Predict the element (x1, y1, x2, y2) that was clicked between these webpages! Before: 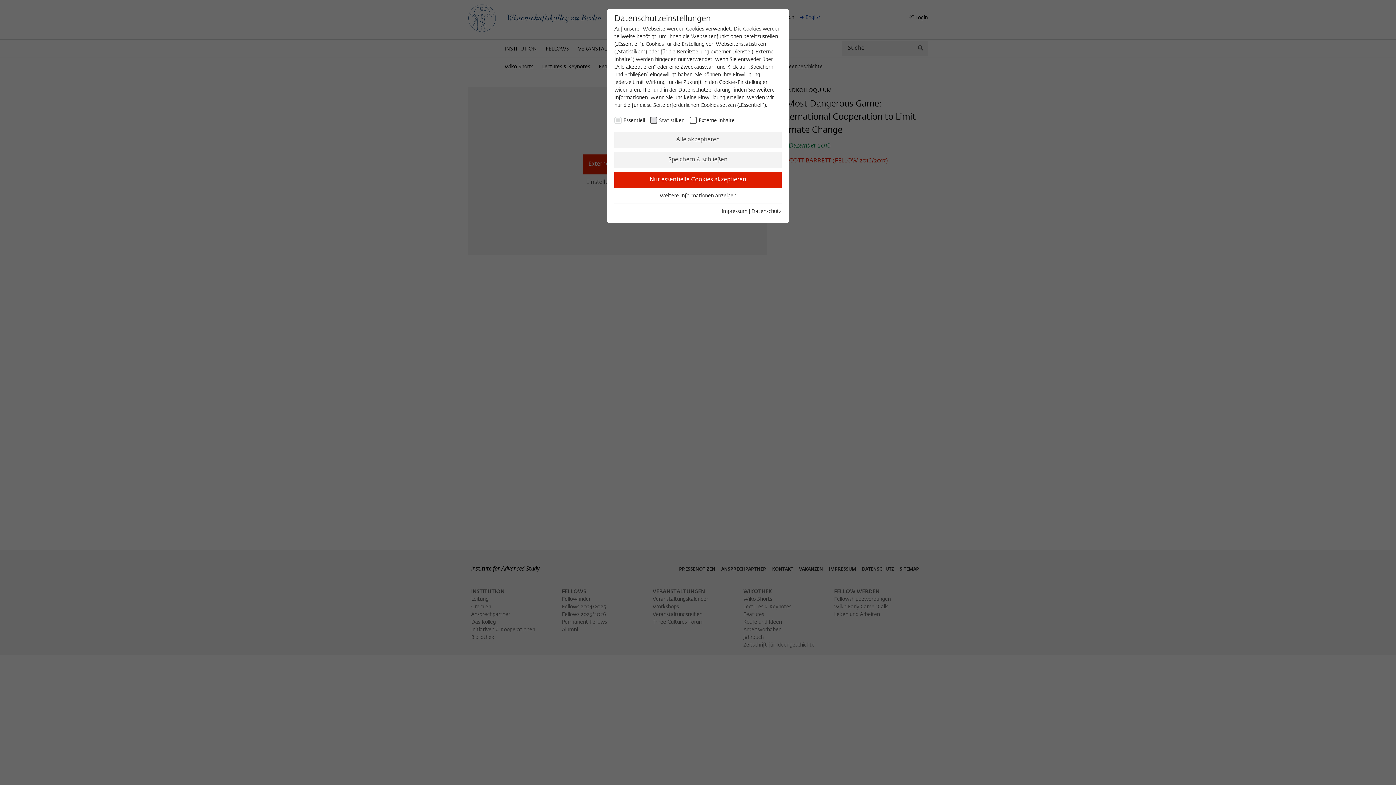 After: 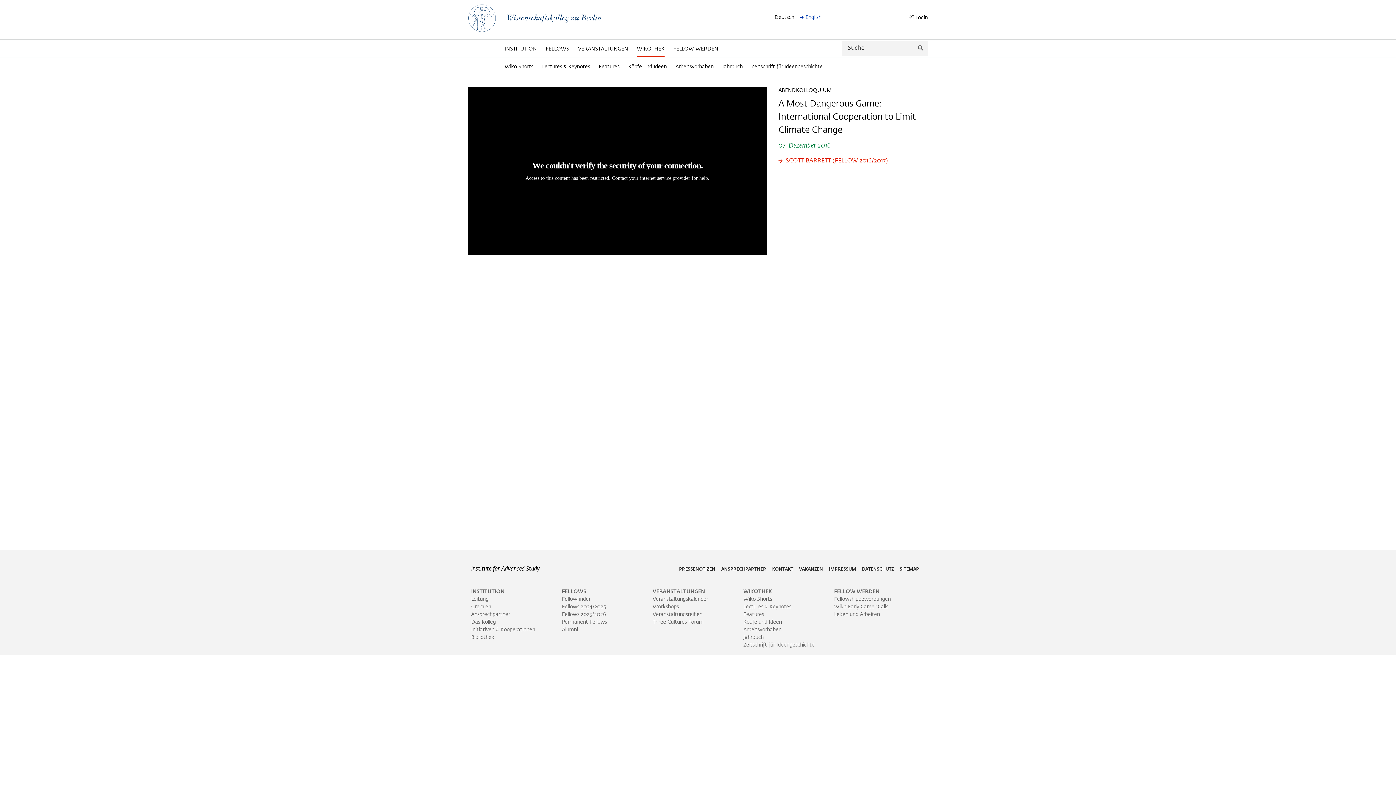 Action: bbox: (614, 132, 781, 148) label: Alle akzeptieren